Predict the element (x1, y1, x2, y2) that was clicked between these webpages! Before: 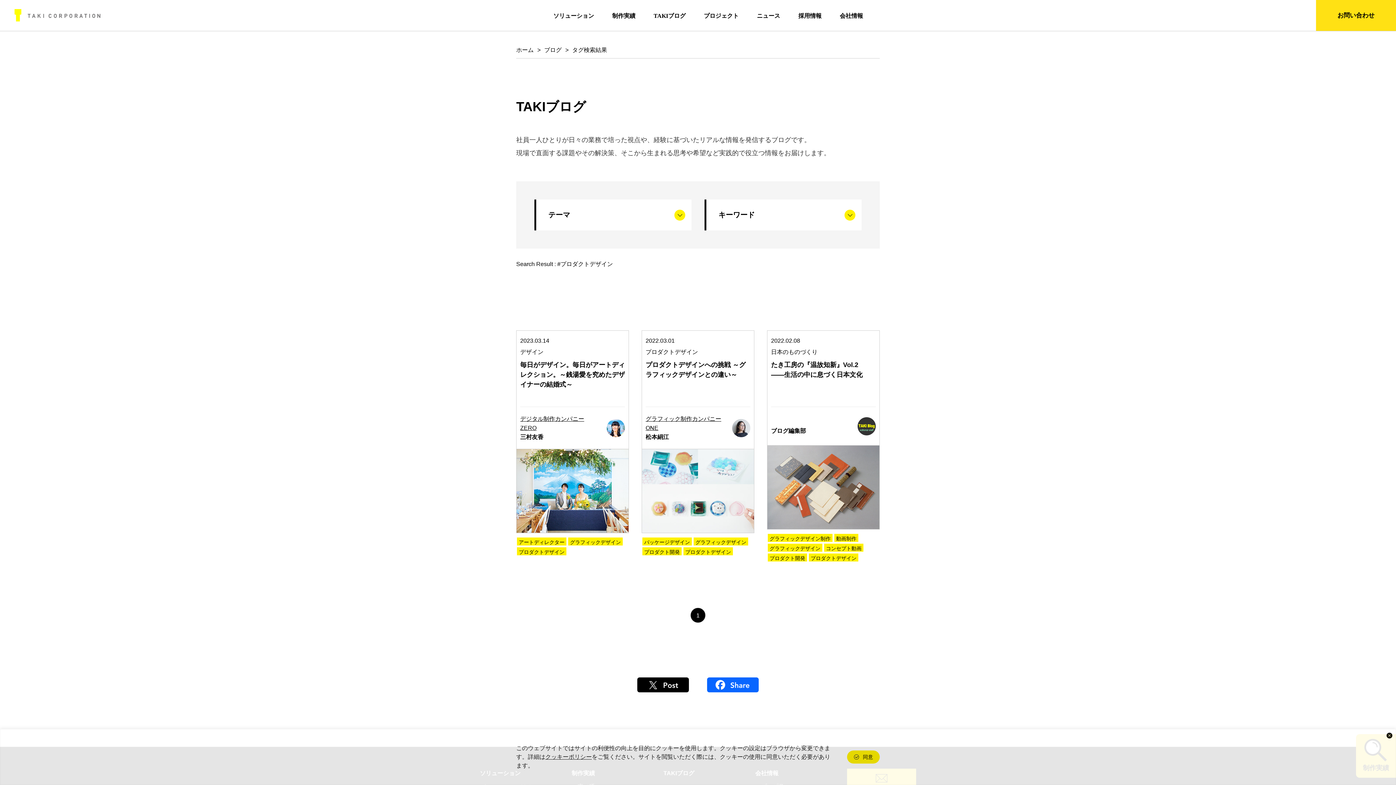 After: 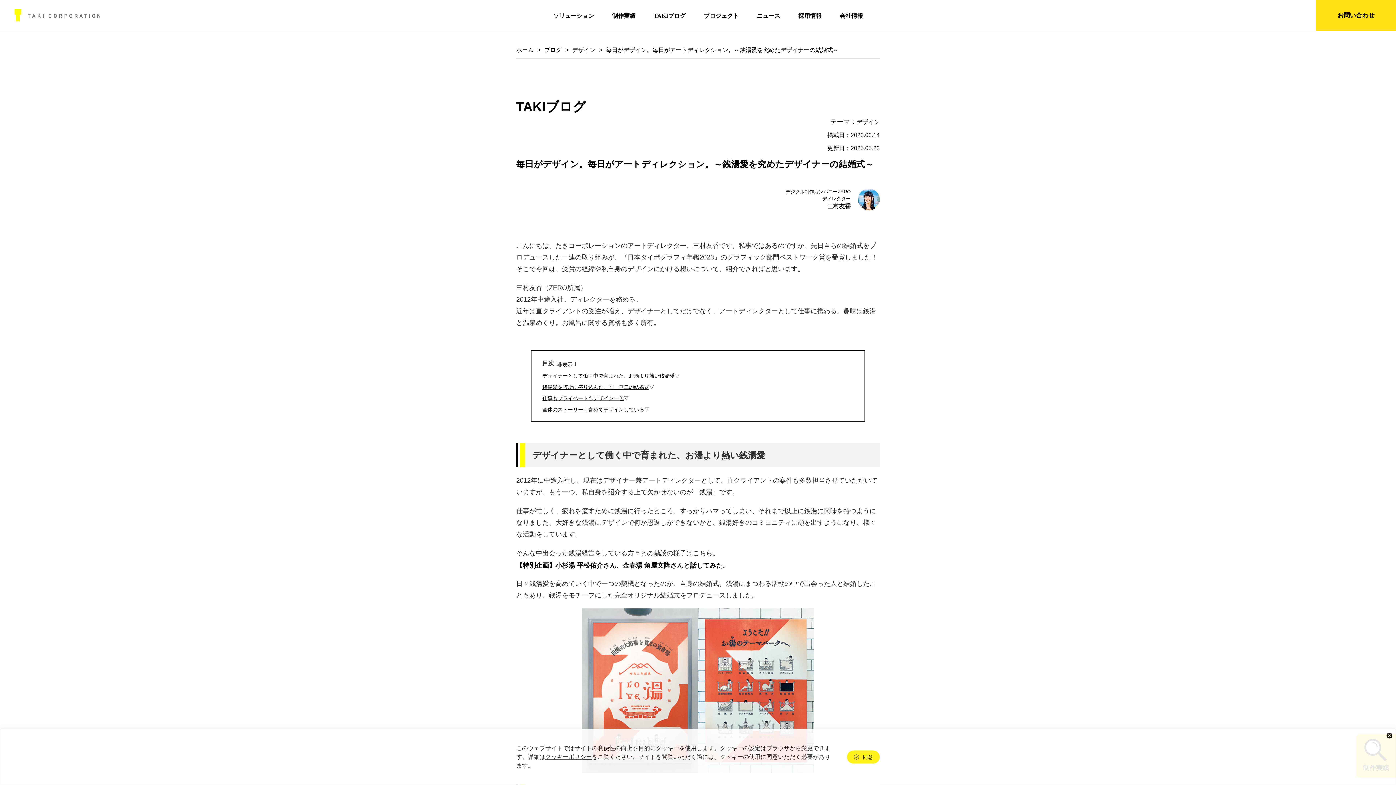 Action: bbox: (516, 451, 628, 457)